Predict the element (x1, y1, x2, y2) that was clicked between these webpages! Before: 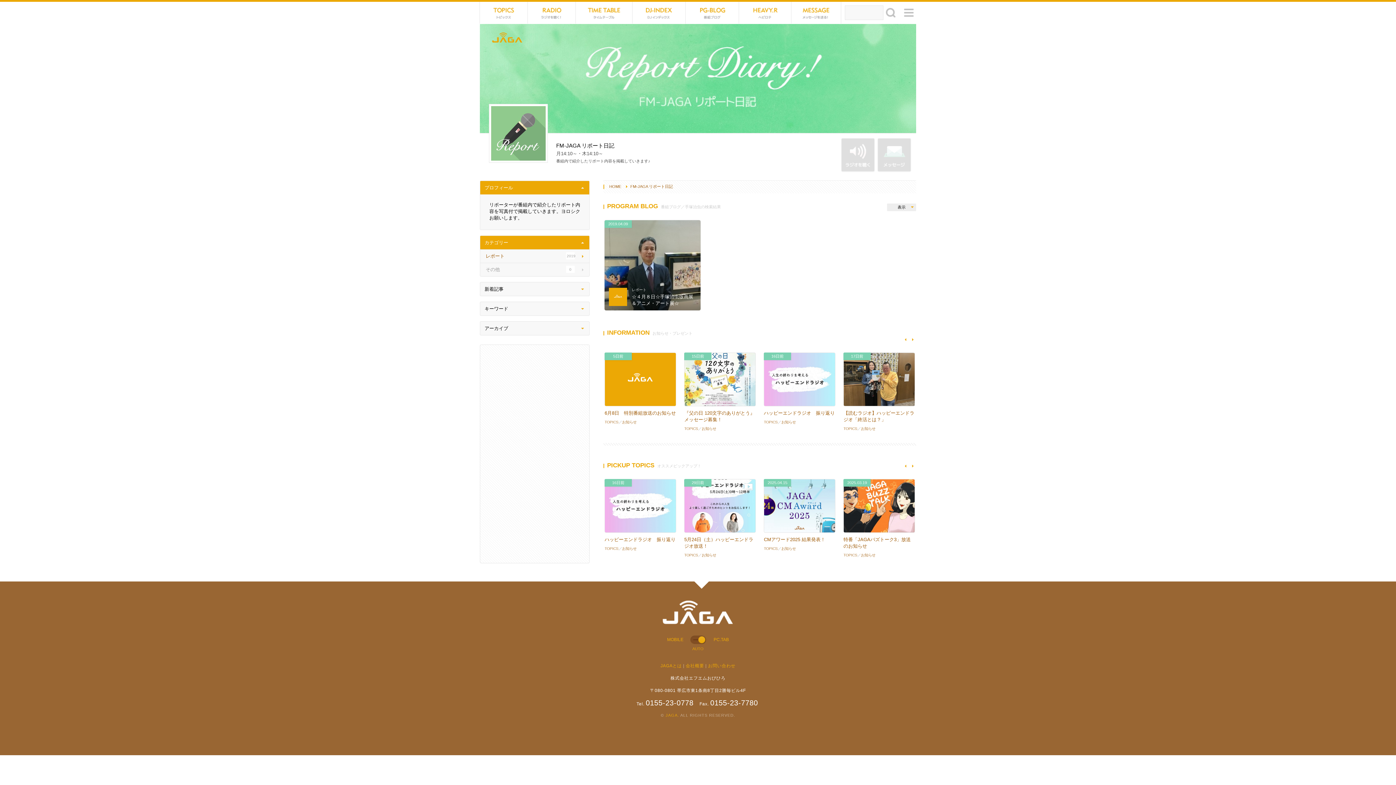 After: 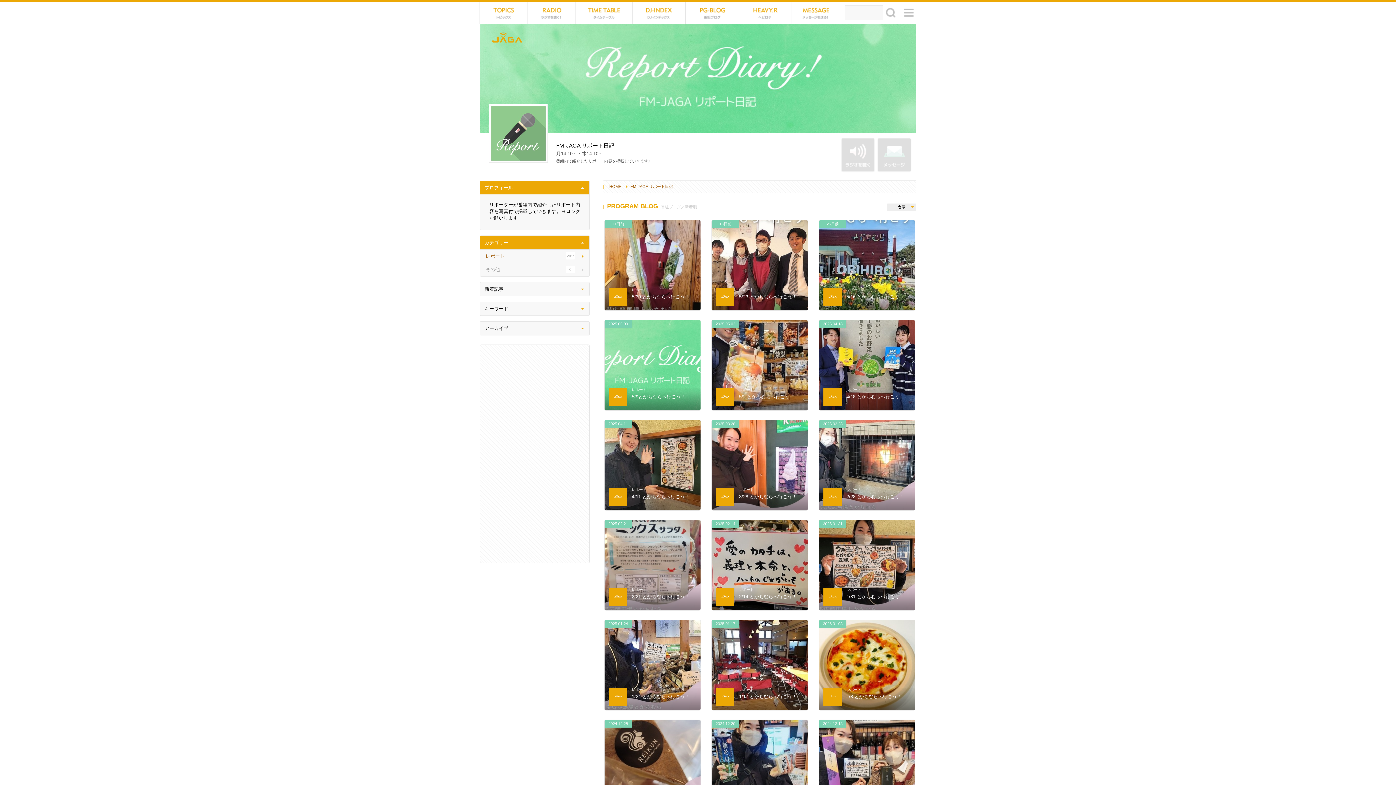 Action: bbox: (489, 157, 548, 162)